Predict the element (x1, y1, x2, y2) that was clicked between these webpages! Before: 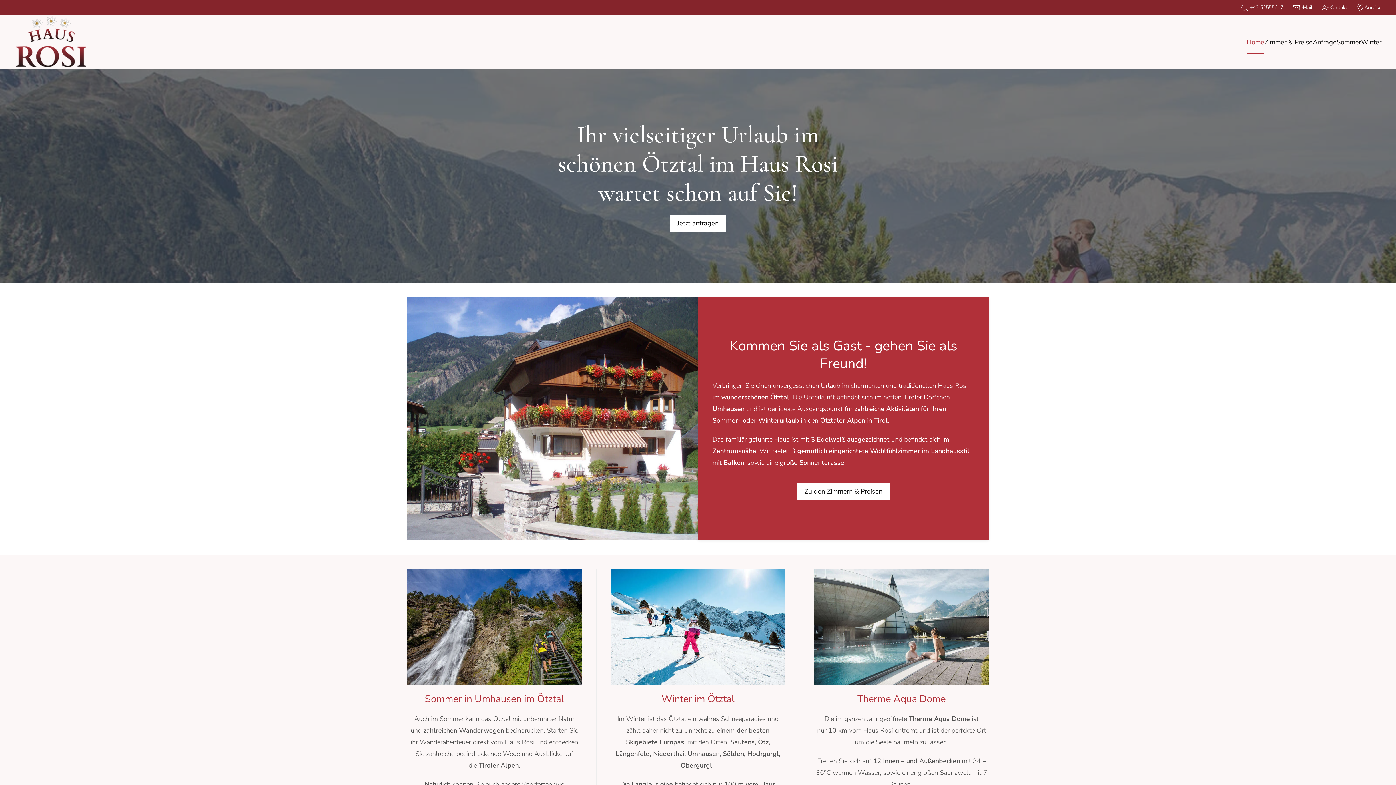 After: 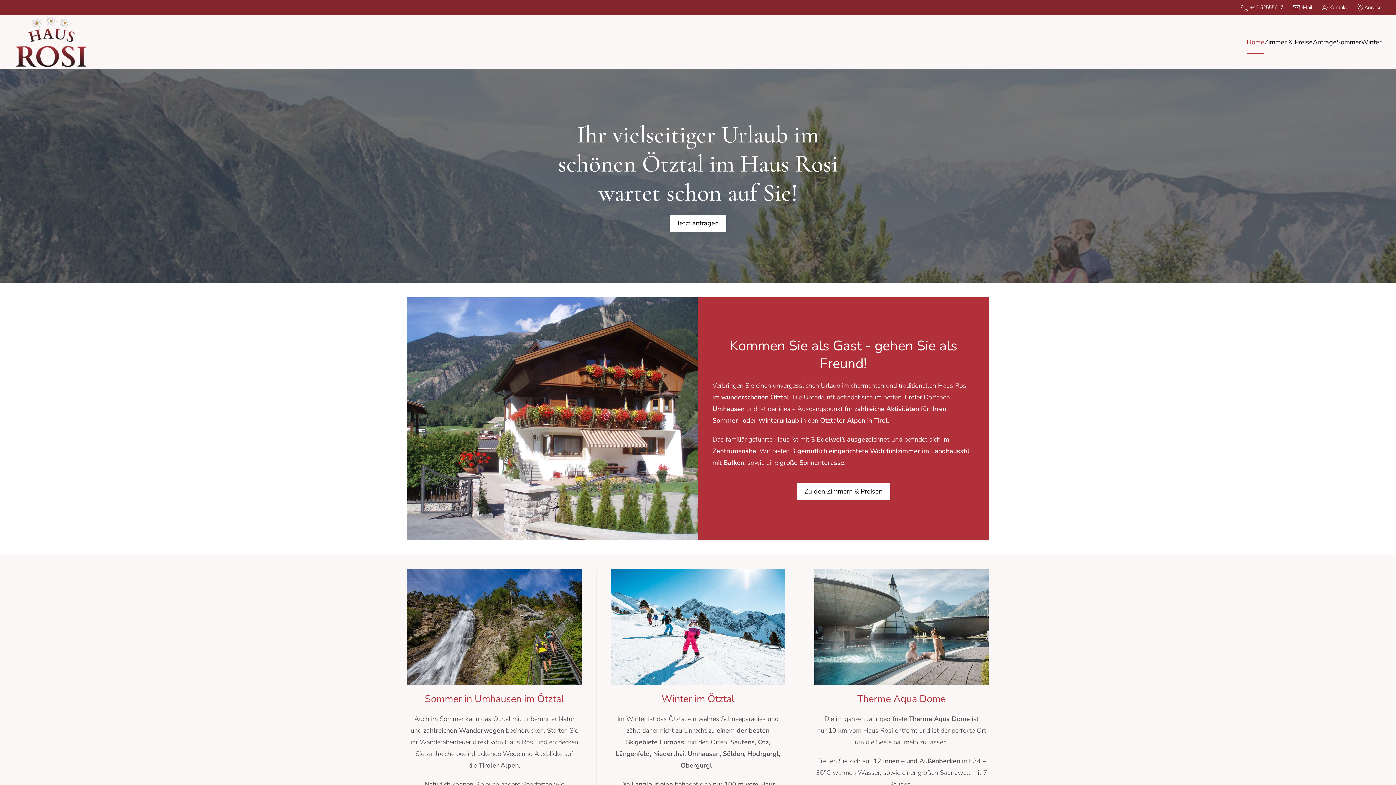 Action: bbox: (14, 14, 87, 69) label: Zurück zur Startseite